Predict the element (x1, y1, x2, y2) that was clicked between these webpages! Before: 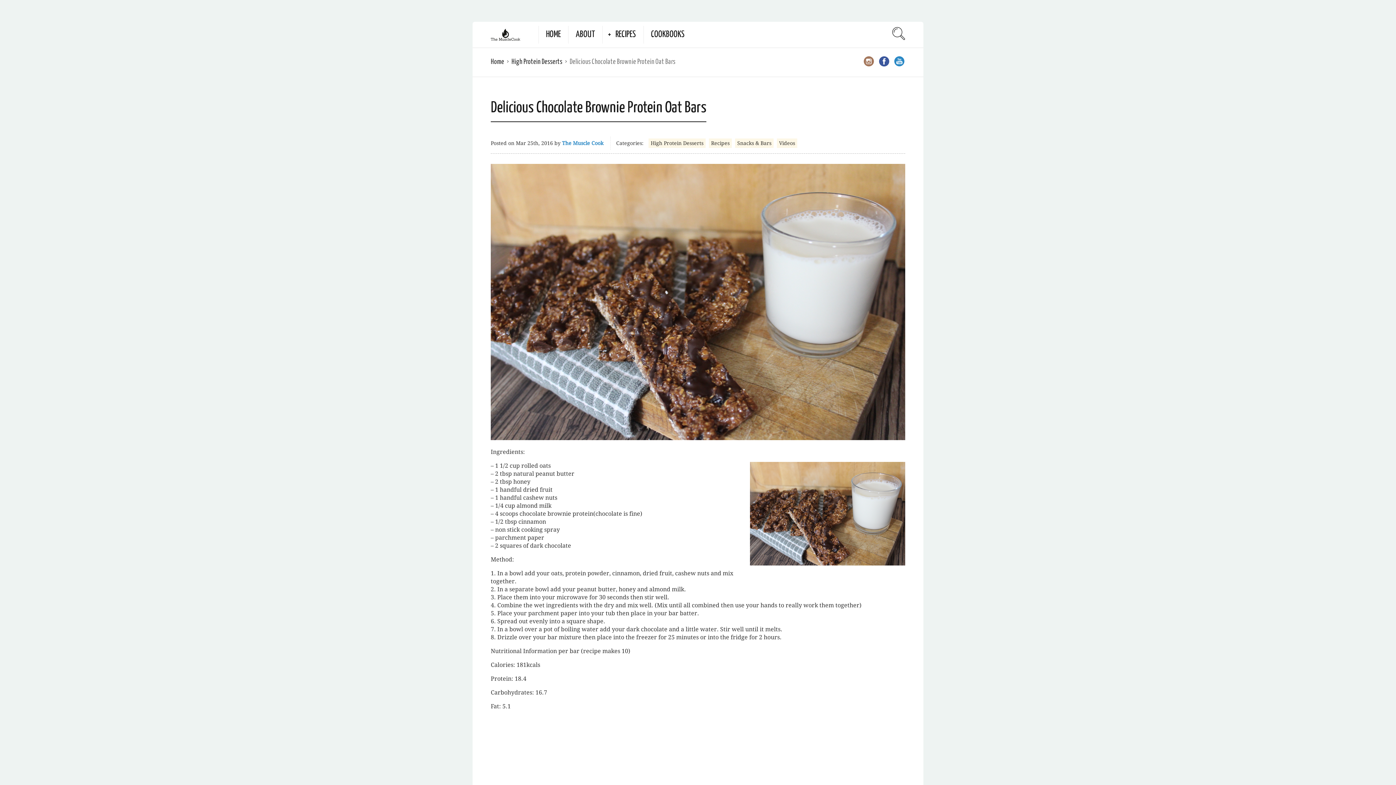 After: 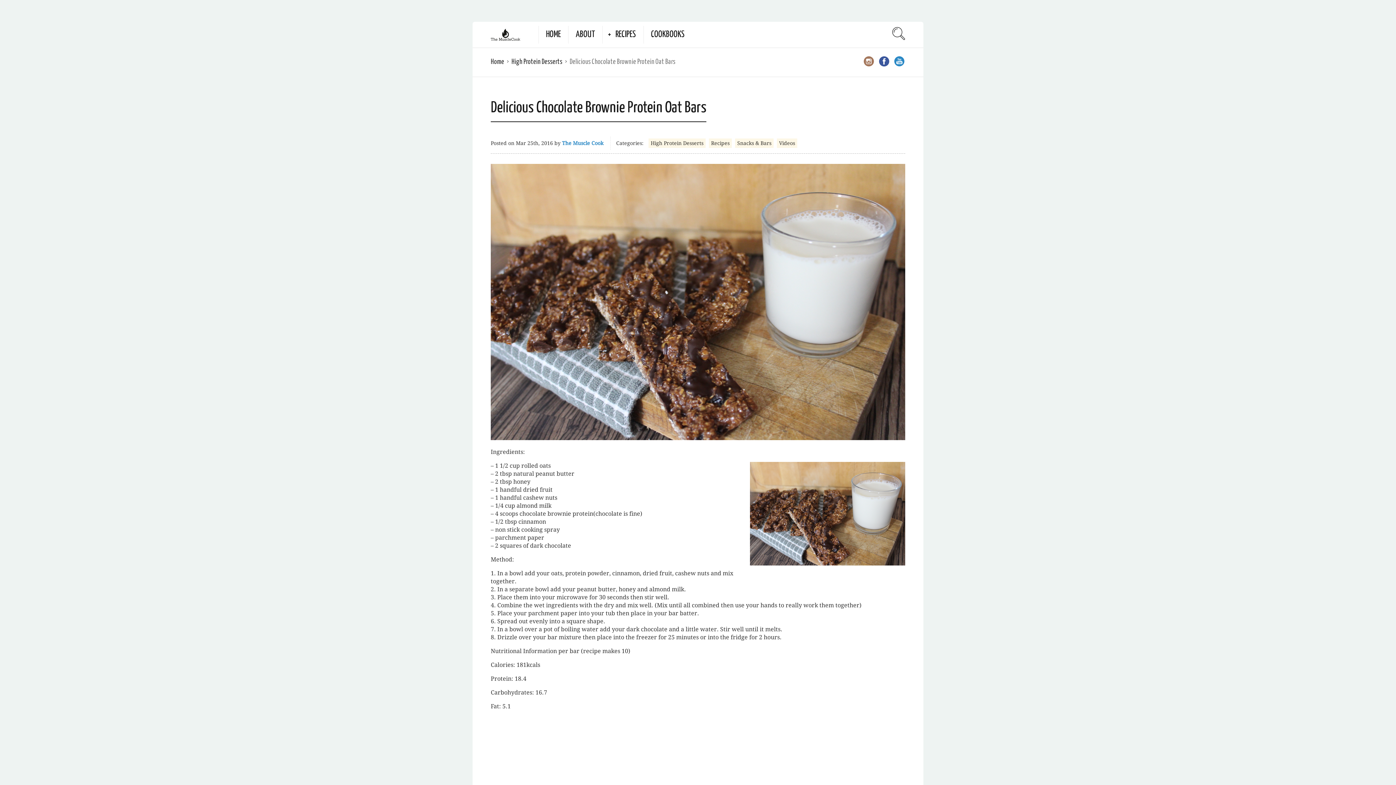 Action: bbox: (878, 55, 890, 69)